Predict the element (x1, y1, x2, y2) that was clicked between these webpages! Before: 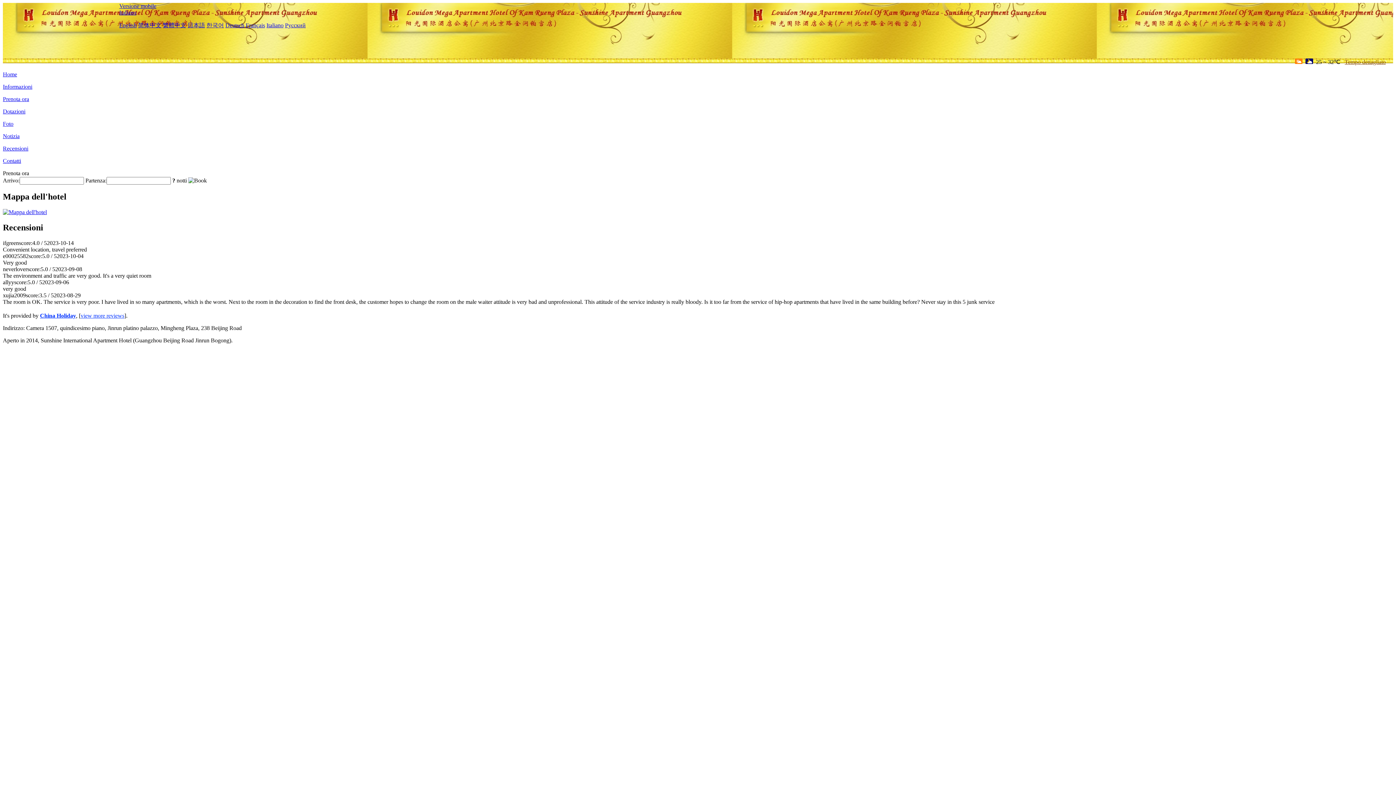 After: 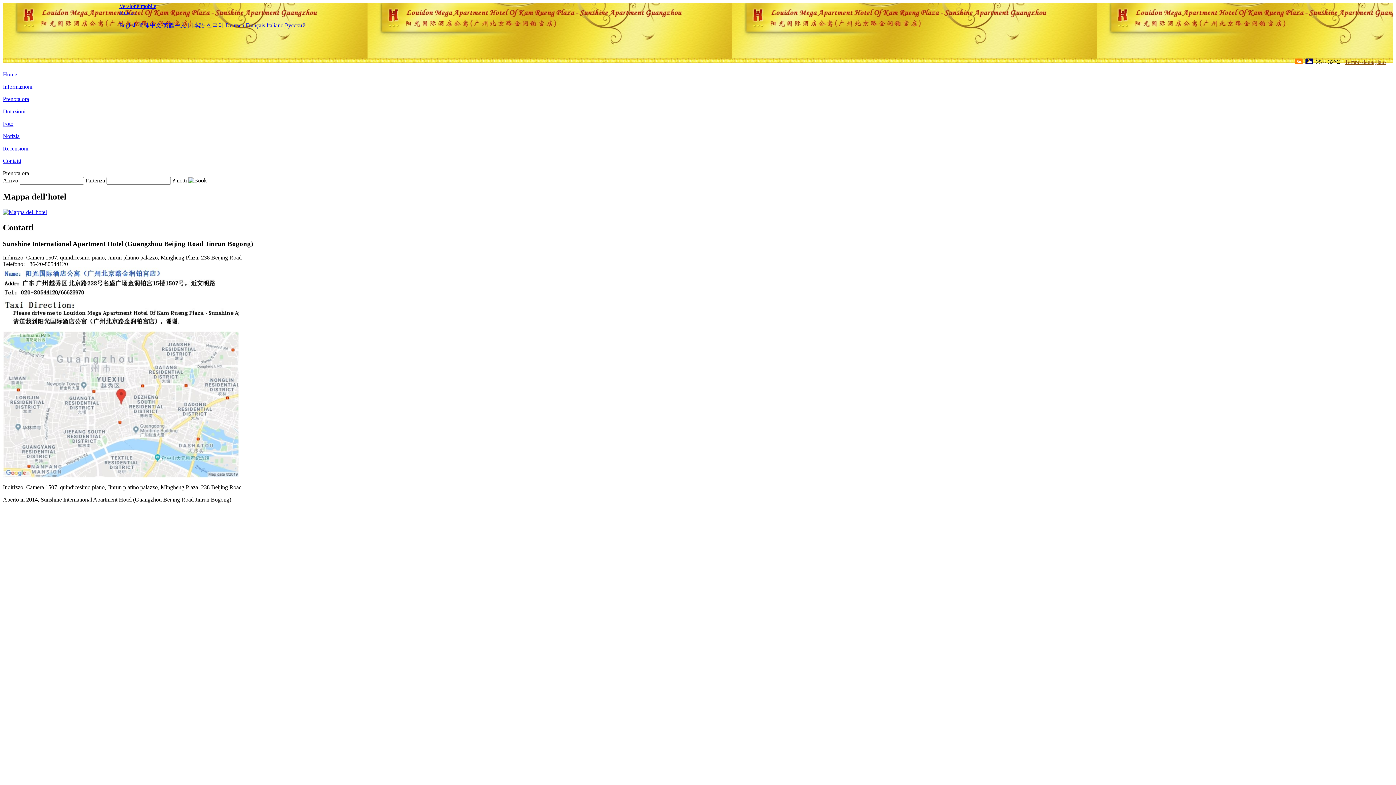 Action: bbox: (2, 157, 21, 164) label: Contatti